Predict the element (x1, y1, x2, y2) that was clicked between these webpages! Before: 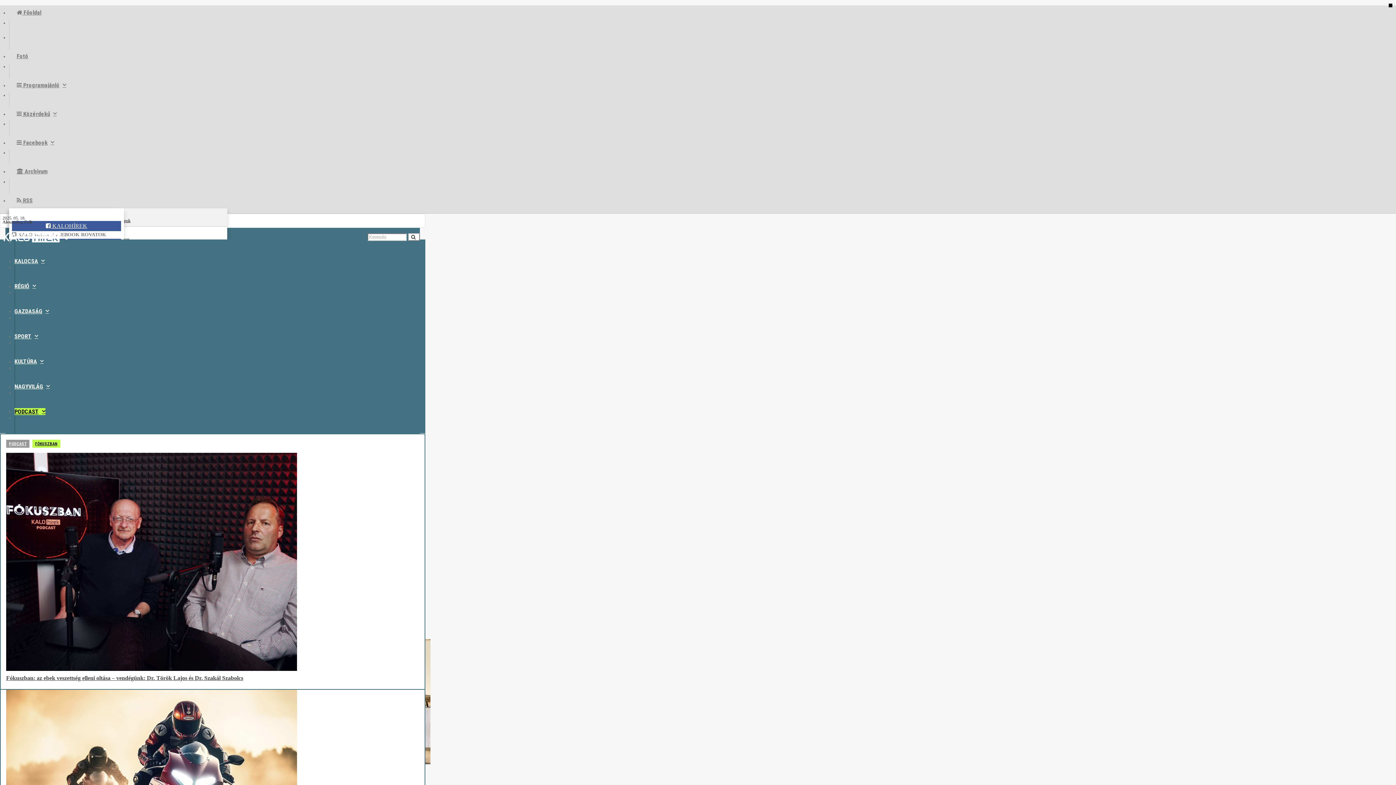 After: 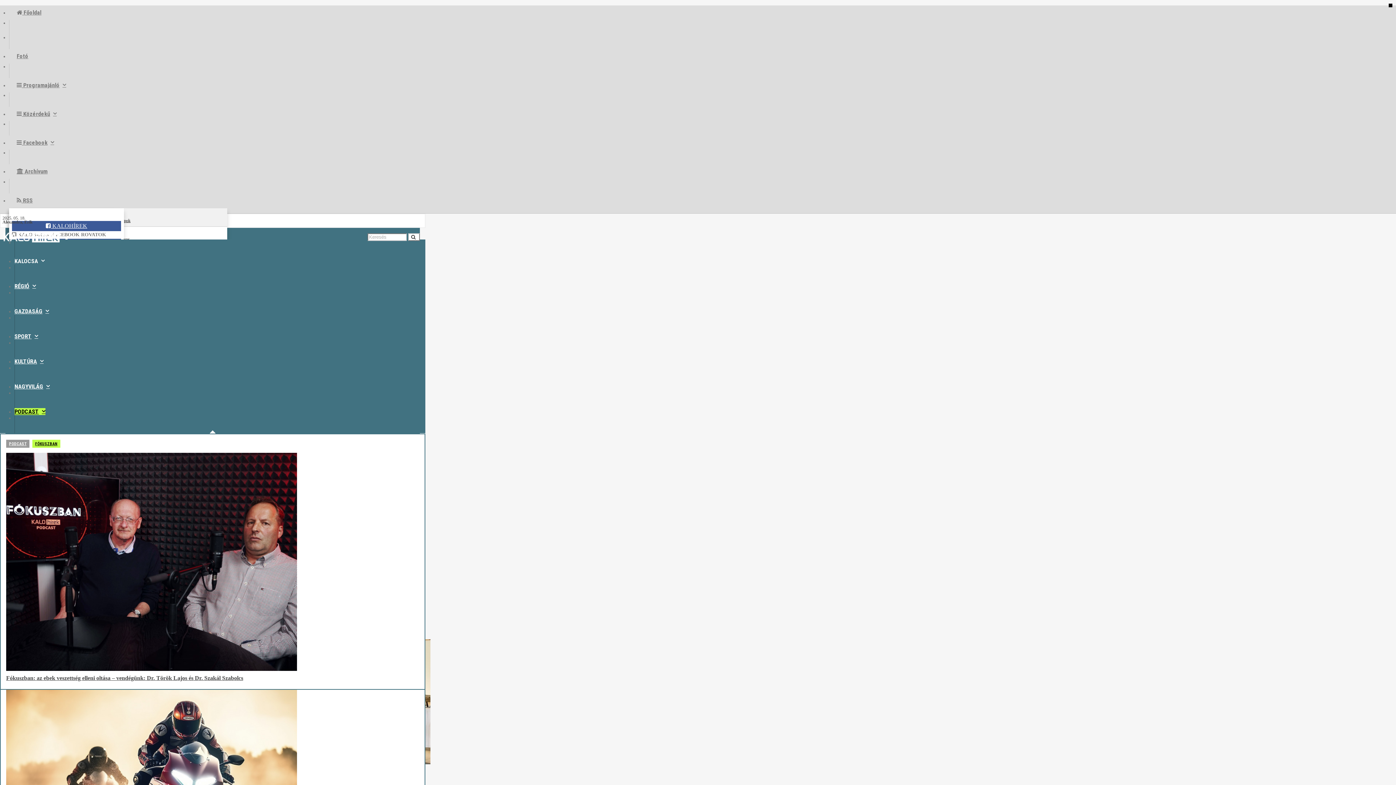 Action: label: KALOCSA bbox: (14, 257, 44, 264)